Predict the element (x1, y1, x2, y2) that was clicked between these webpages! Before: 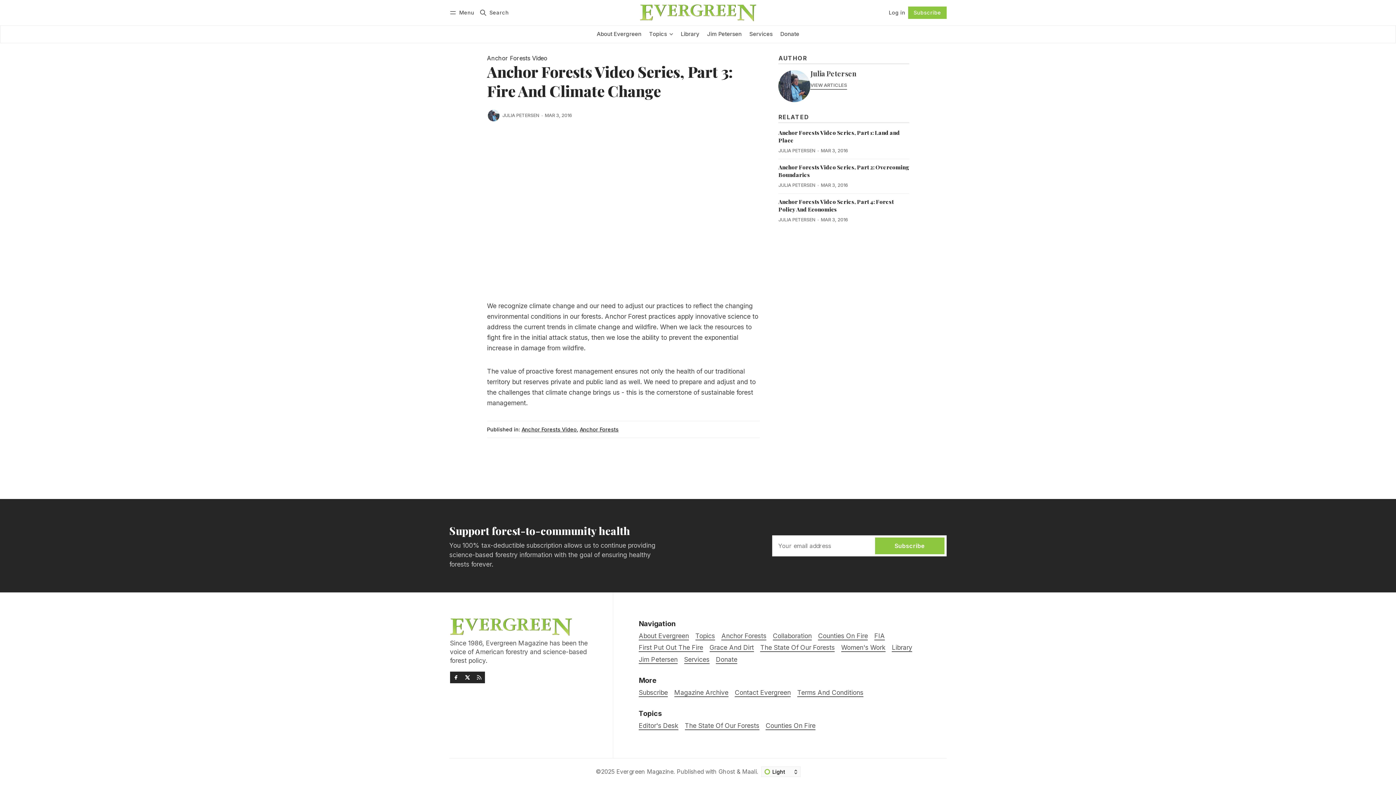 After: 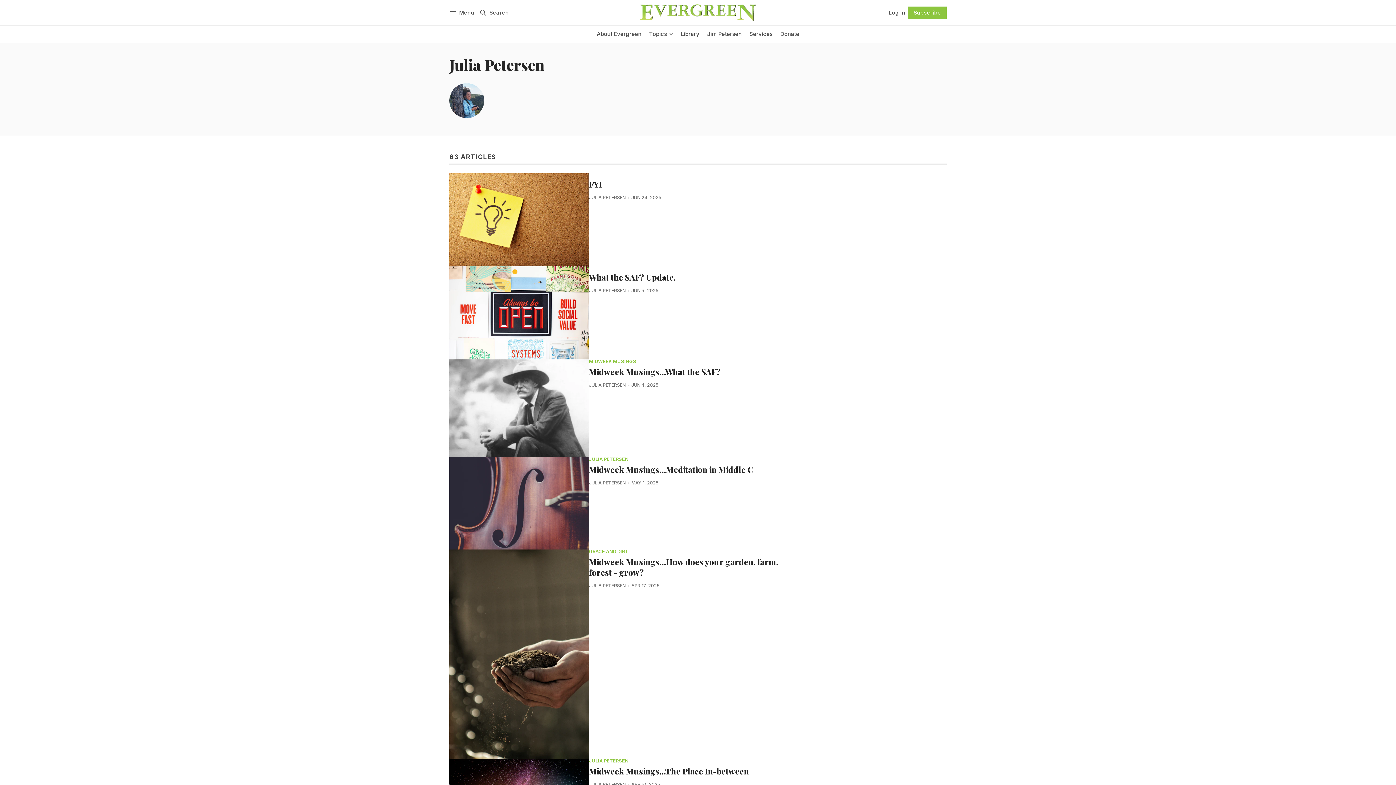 Action: bbox: (810, 68, 856, 78) label: Julia Petersen